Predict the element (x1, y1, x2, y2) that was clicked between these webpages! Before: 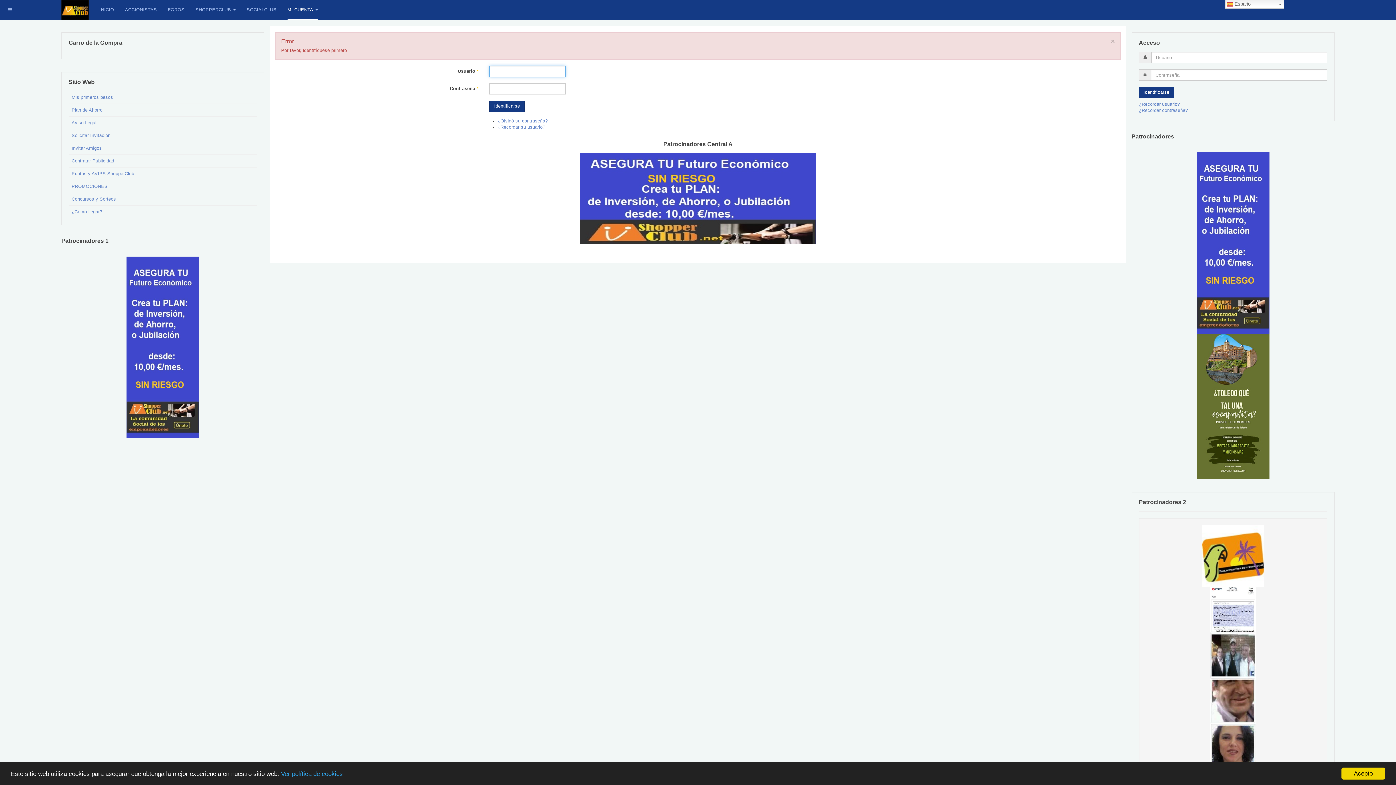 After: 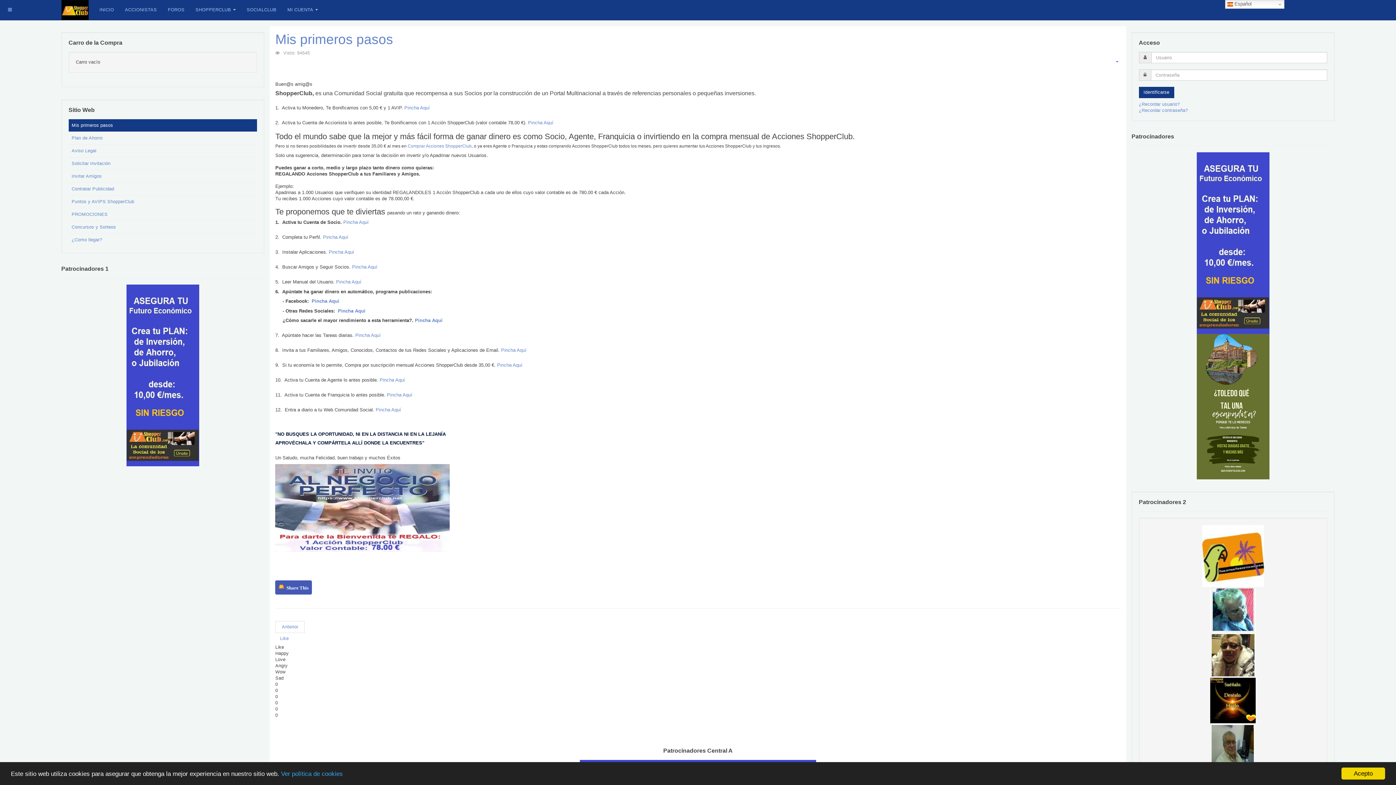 Action: label: Mis primeros pasos bbox: (68, 91, 257, 103)